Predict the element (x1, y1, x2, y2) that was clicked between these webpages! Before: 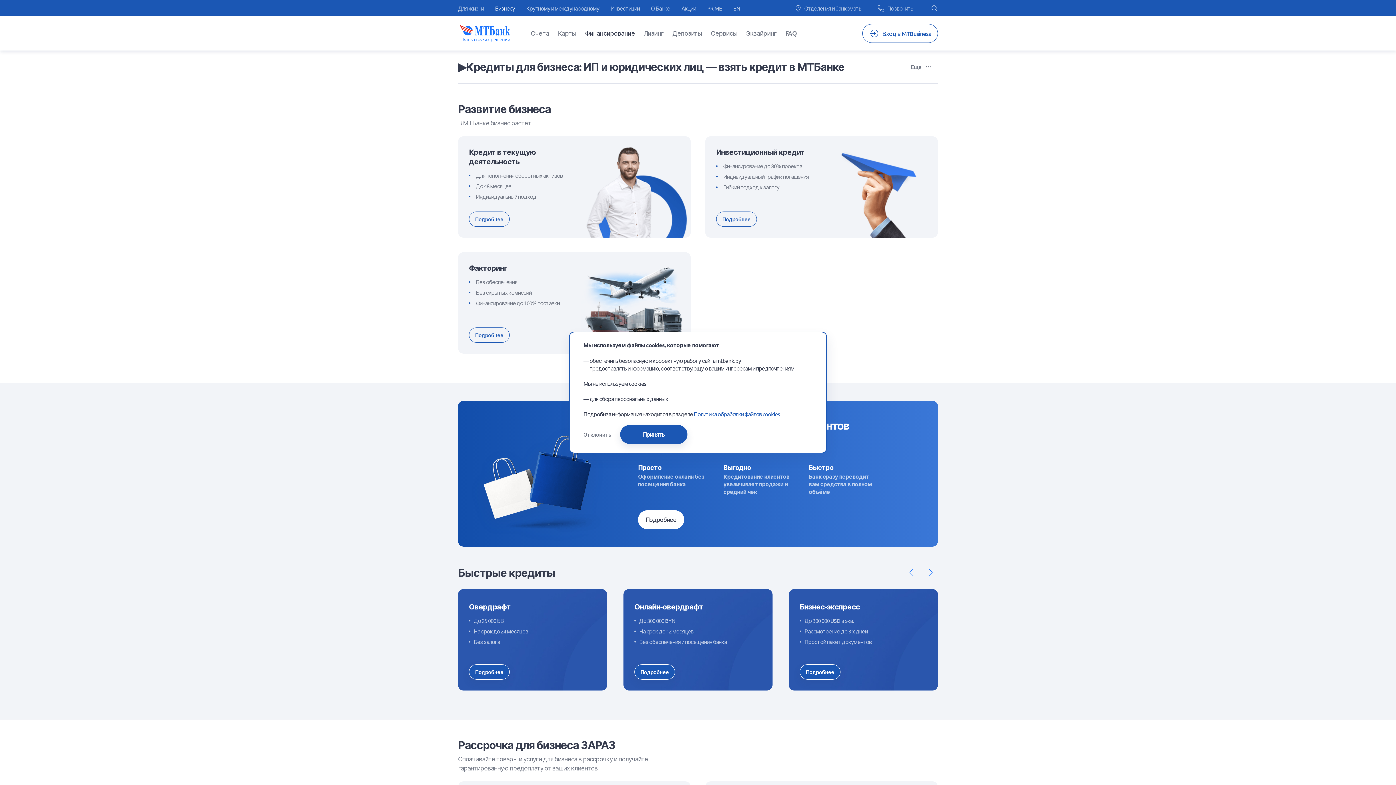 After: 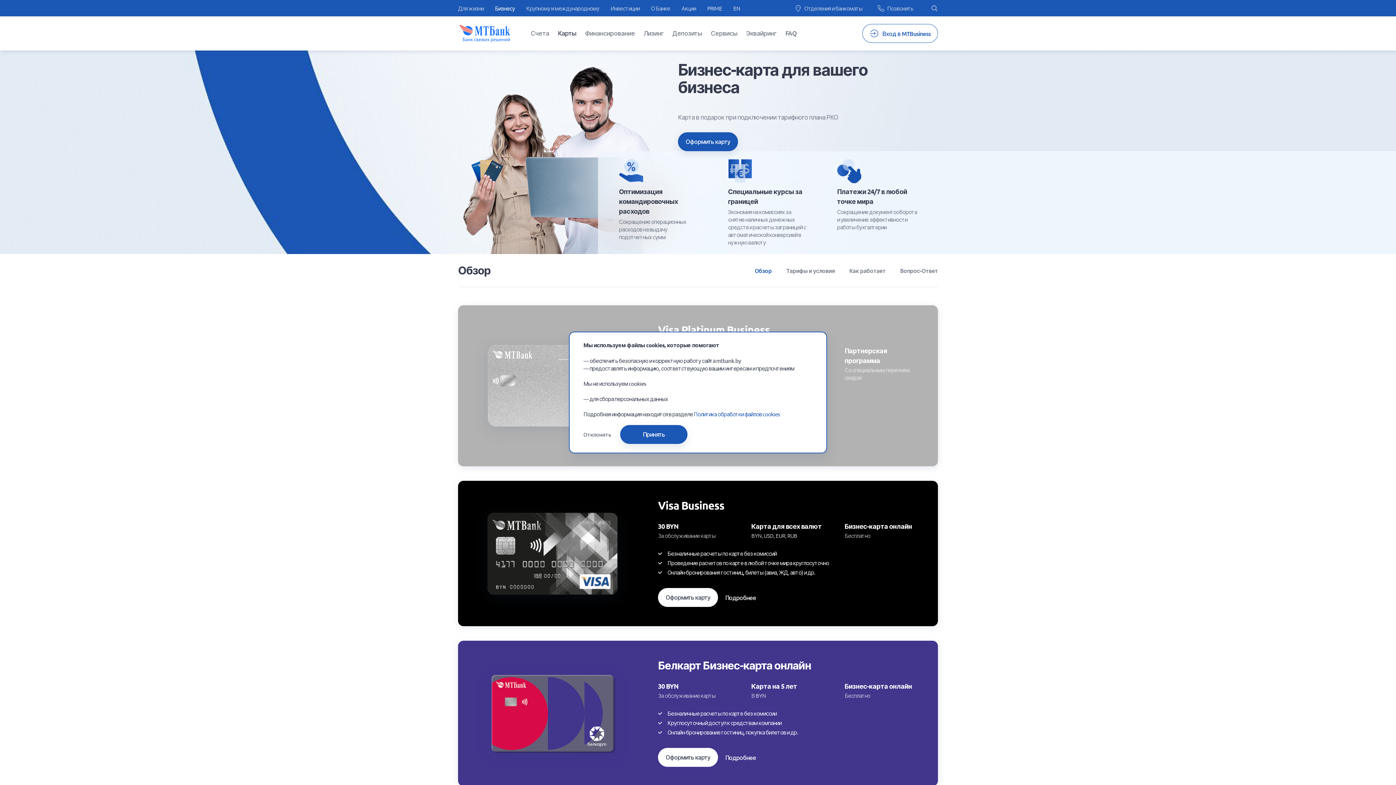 Action: label: Карты bbox: (552, 16, 580, 50)